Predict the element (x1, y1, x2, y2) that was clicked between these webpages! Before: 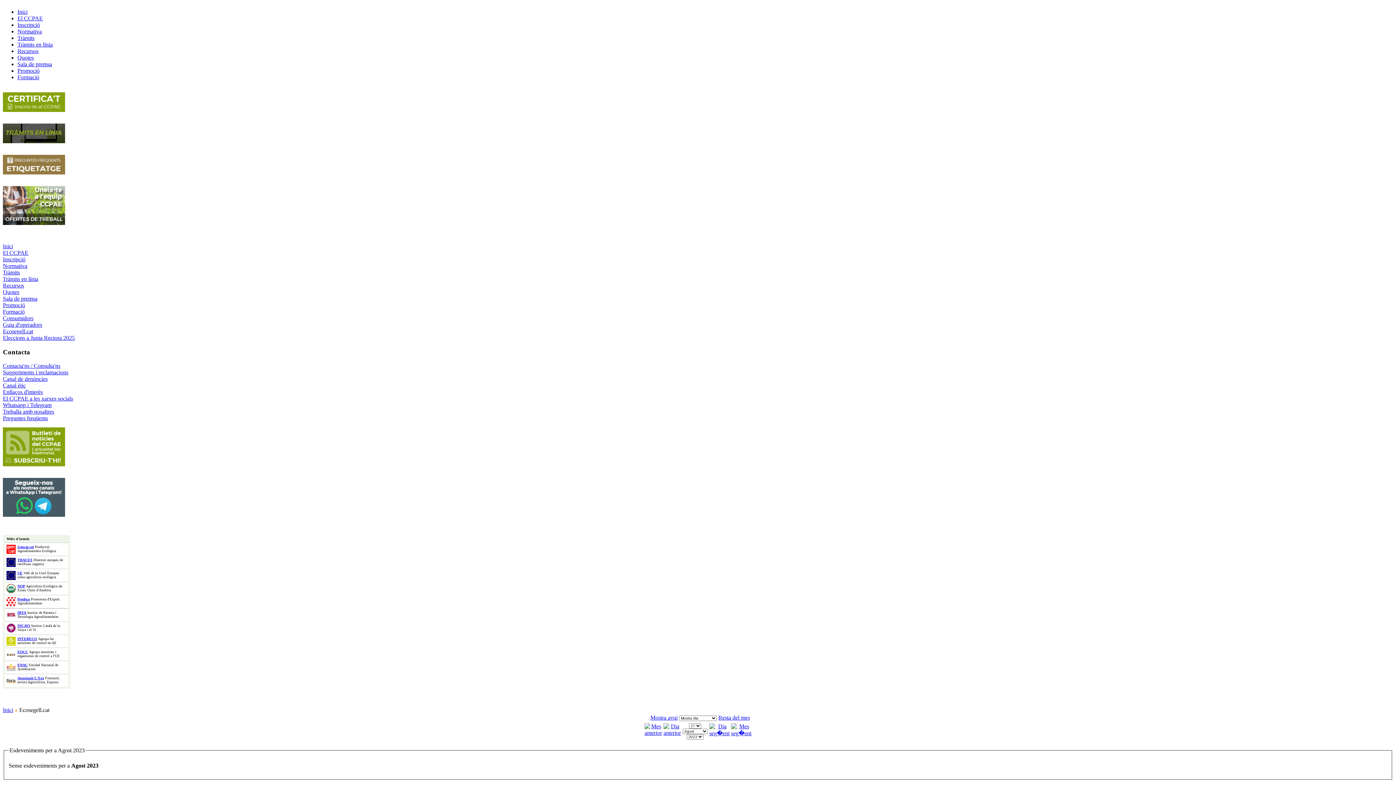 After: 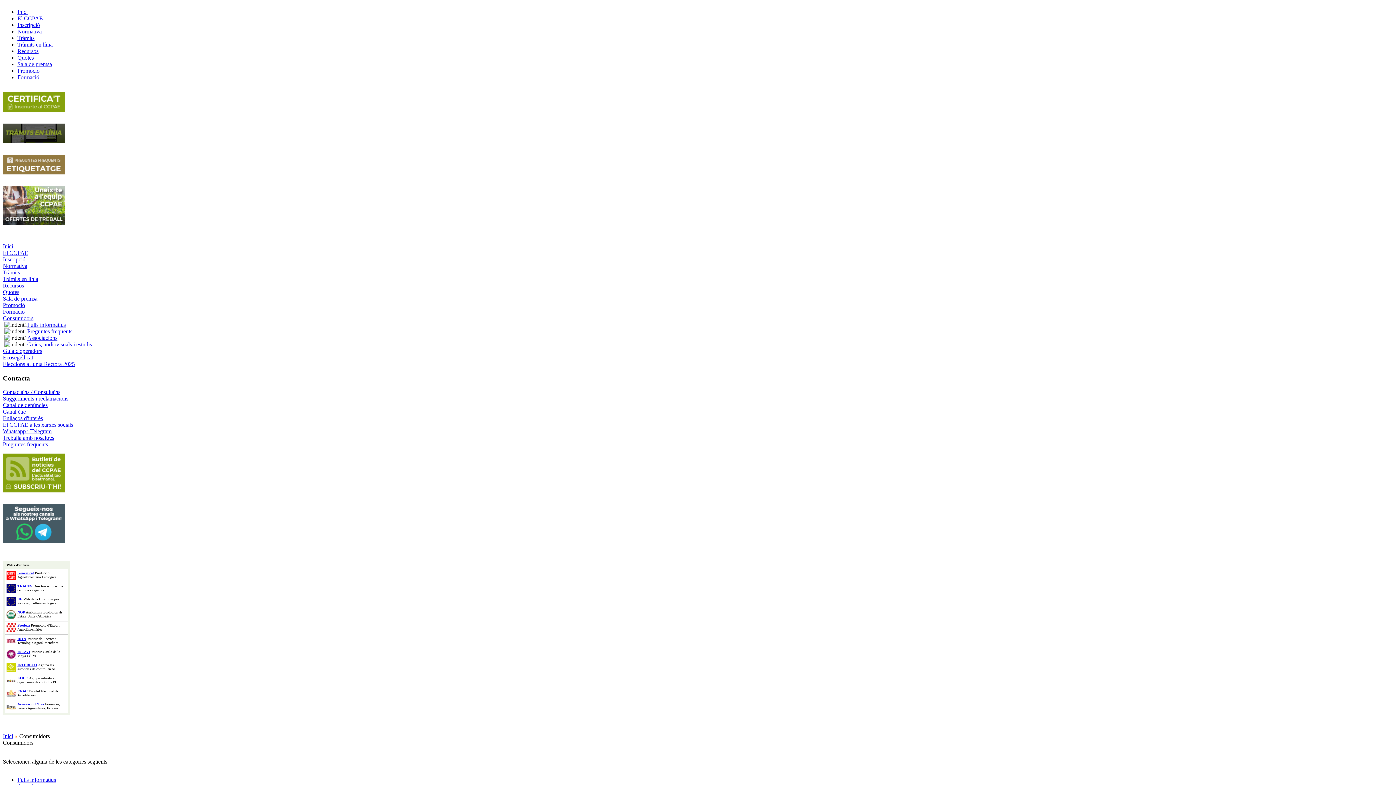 Action: bbox: (2, 315, 33, 321) label: Consumidors